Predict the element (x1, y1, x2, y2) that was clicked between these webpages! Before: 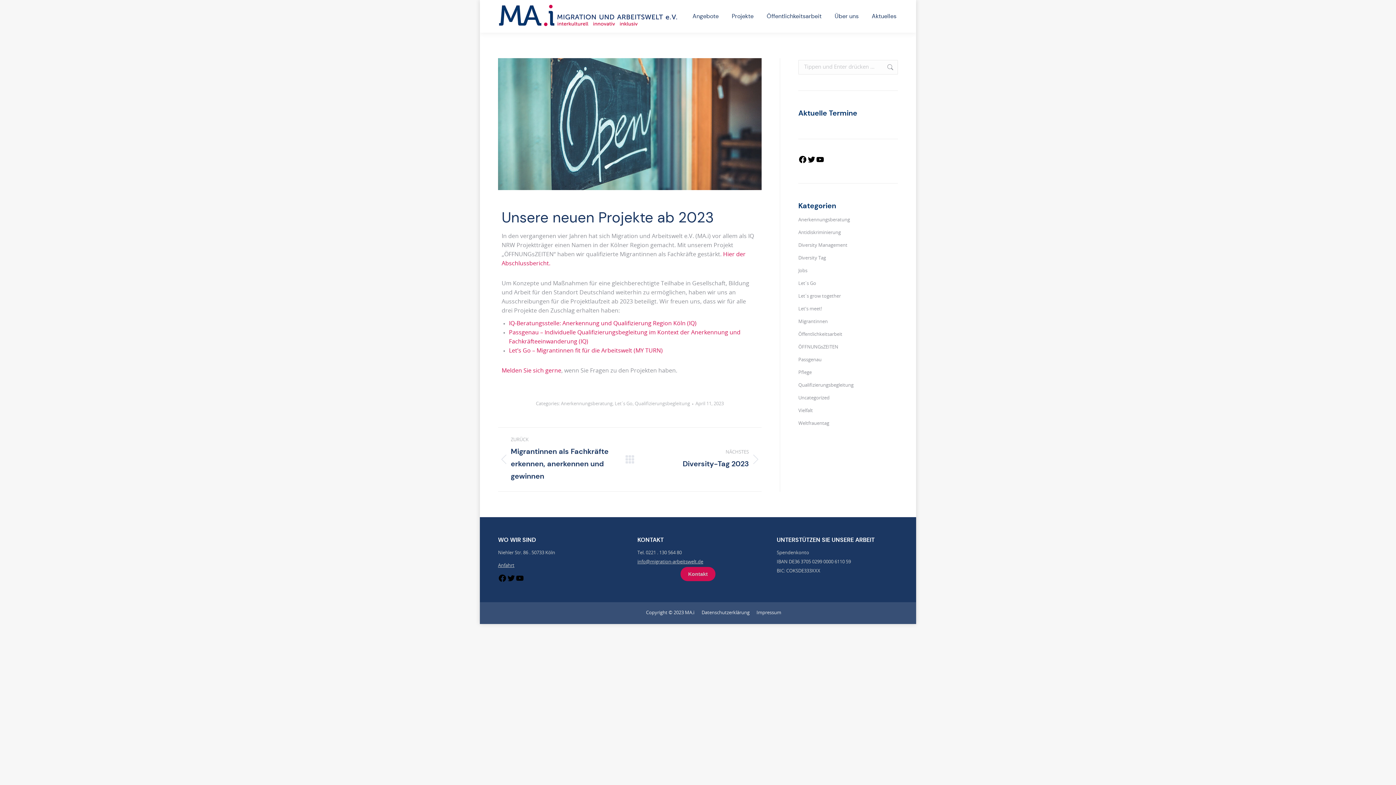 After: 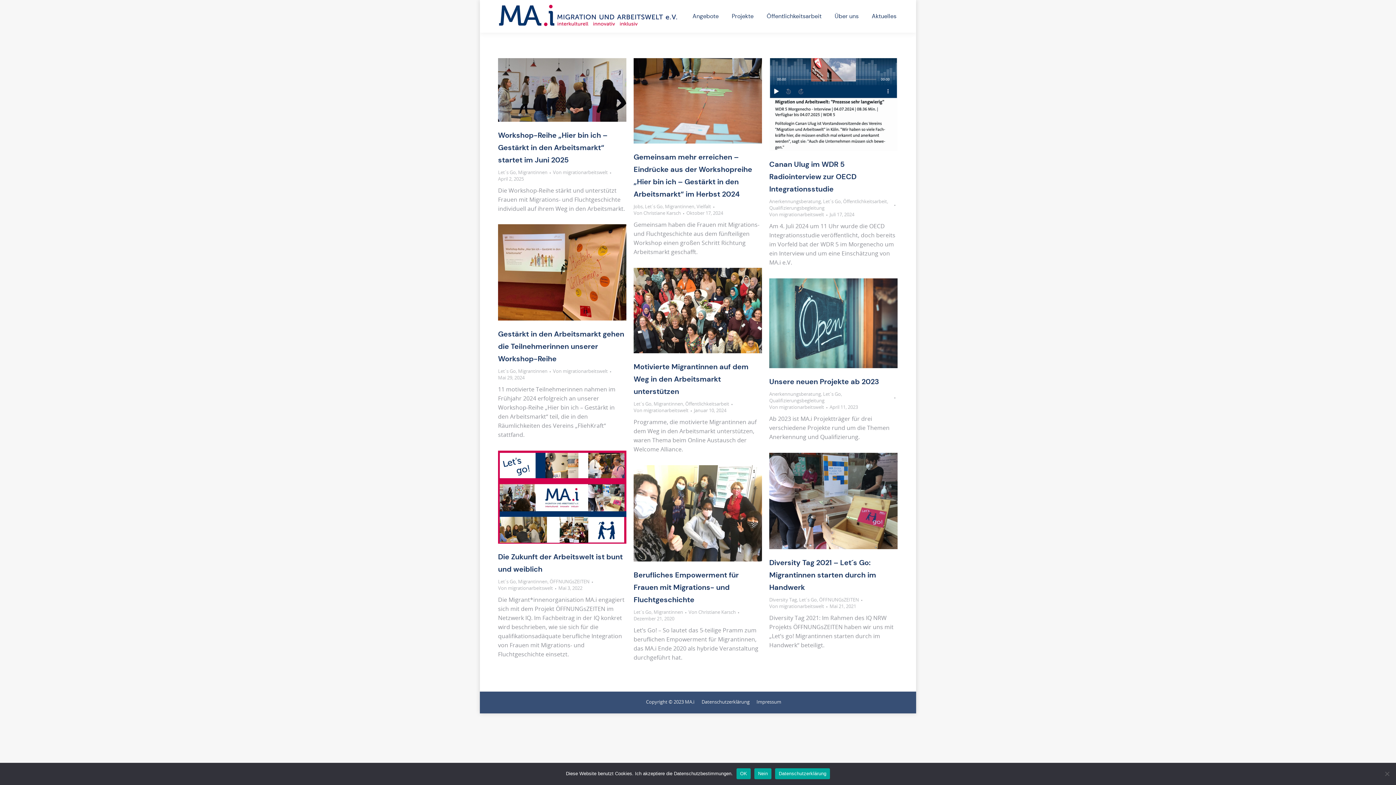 Action: label: Let´s Go bbox: (798, 281, 816, 286)